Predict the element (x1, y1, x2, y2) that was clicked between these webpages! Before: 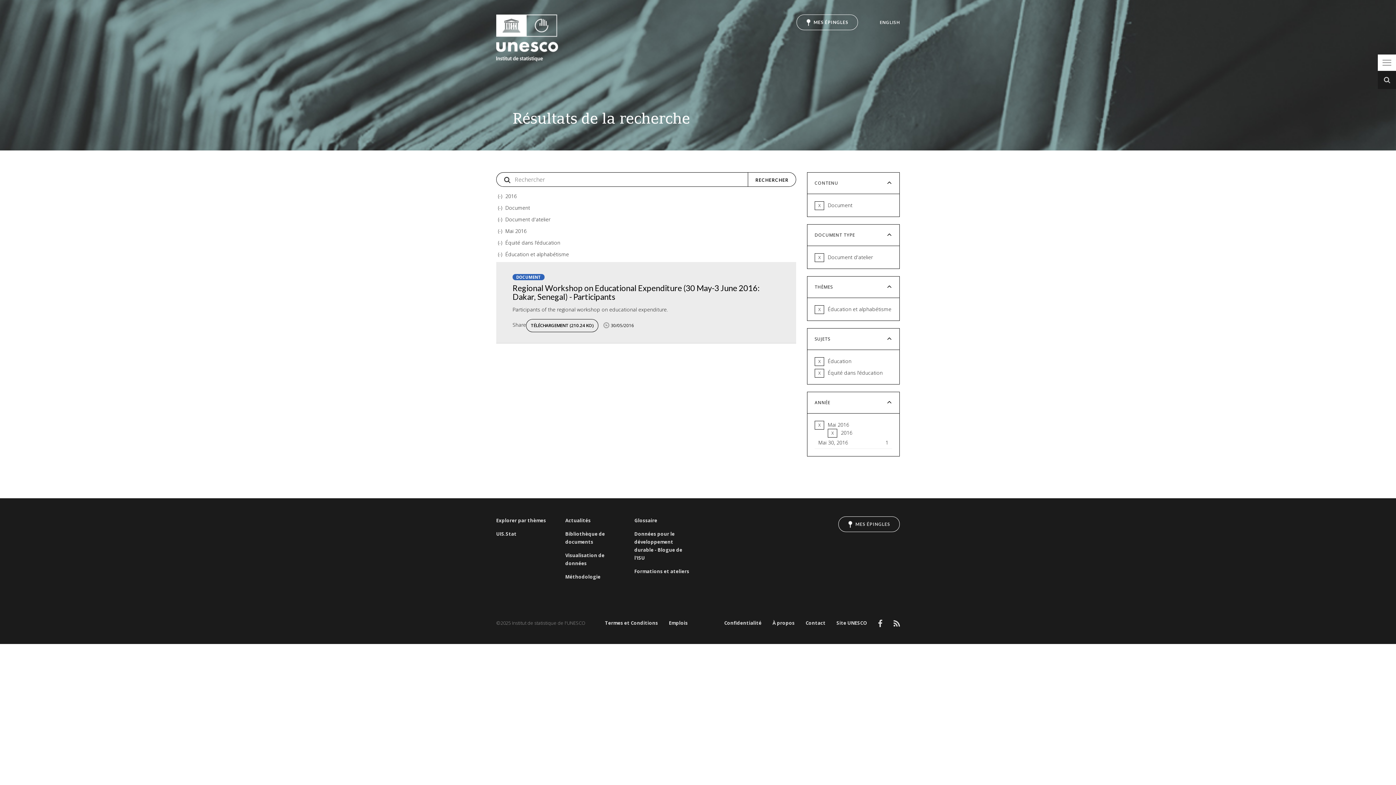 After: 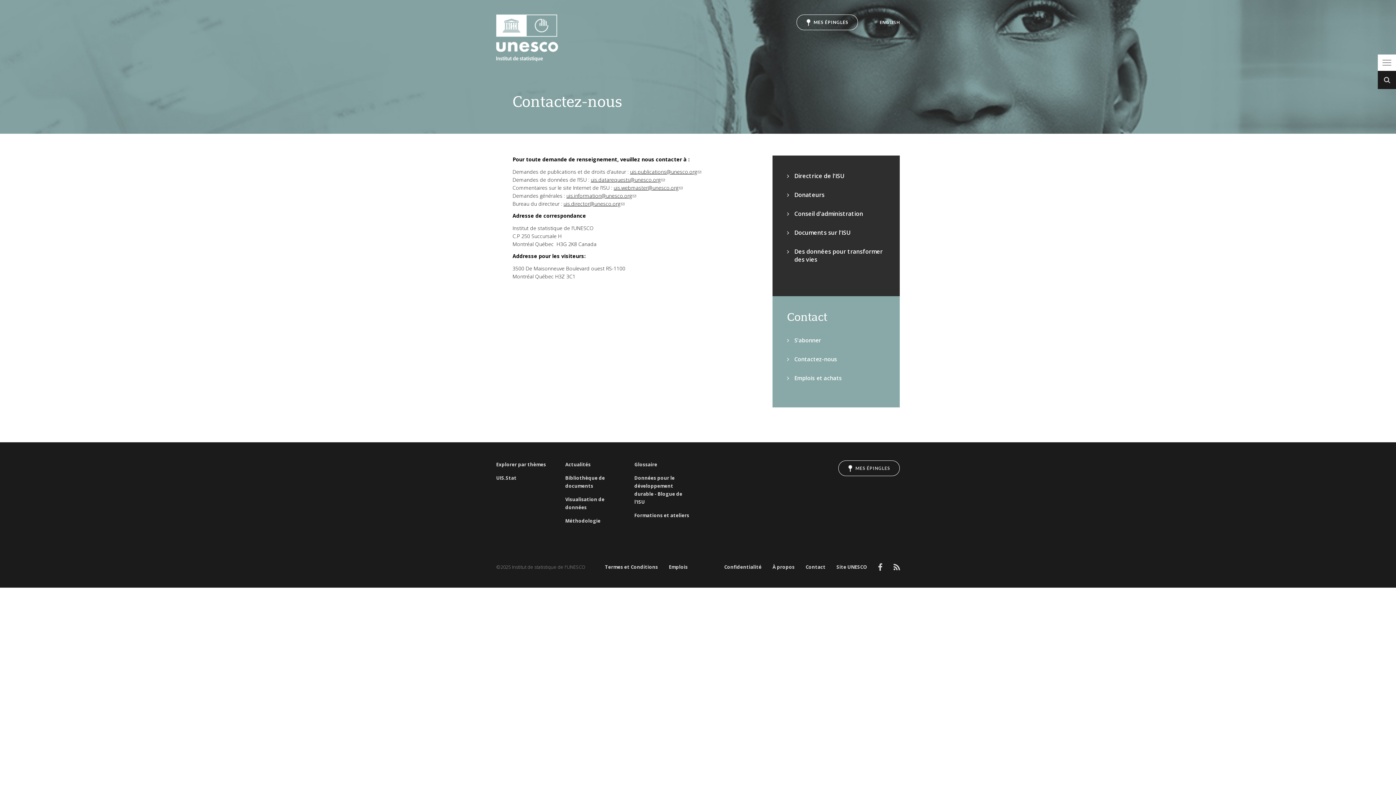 Action: bbox: (805, 619, 825, 627) label: Contact